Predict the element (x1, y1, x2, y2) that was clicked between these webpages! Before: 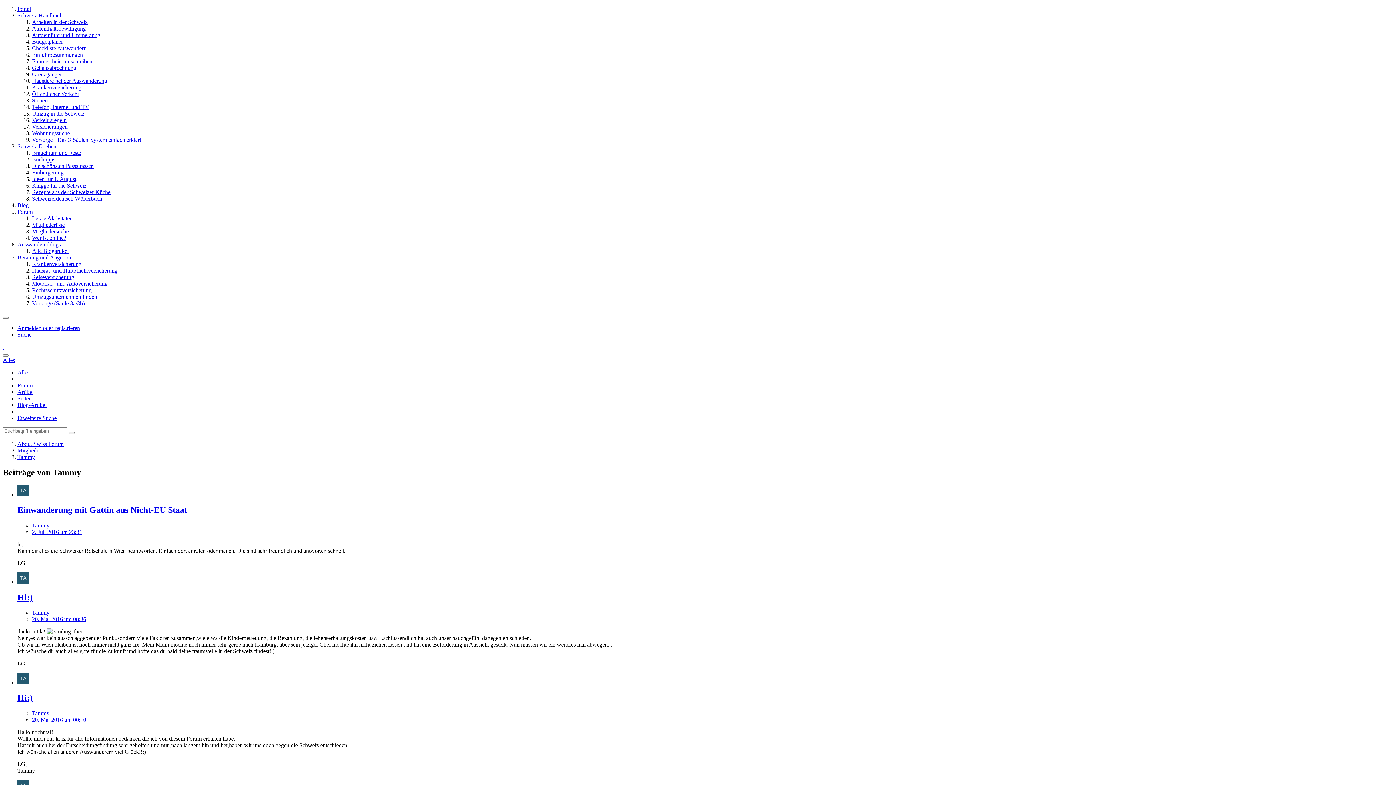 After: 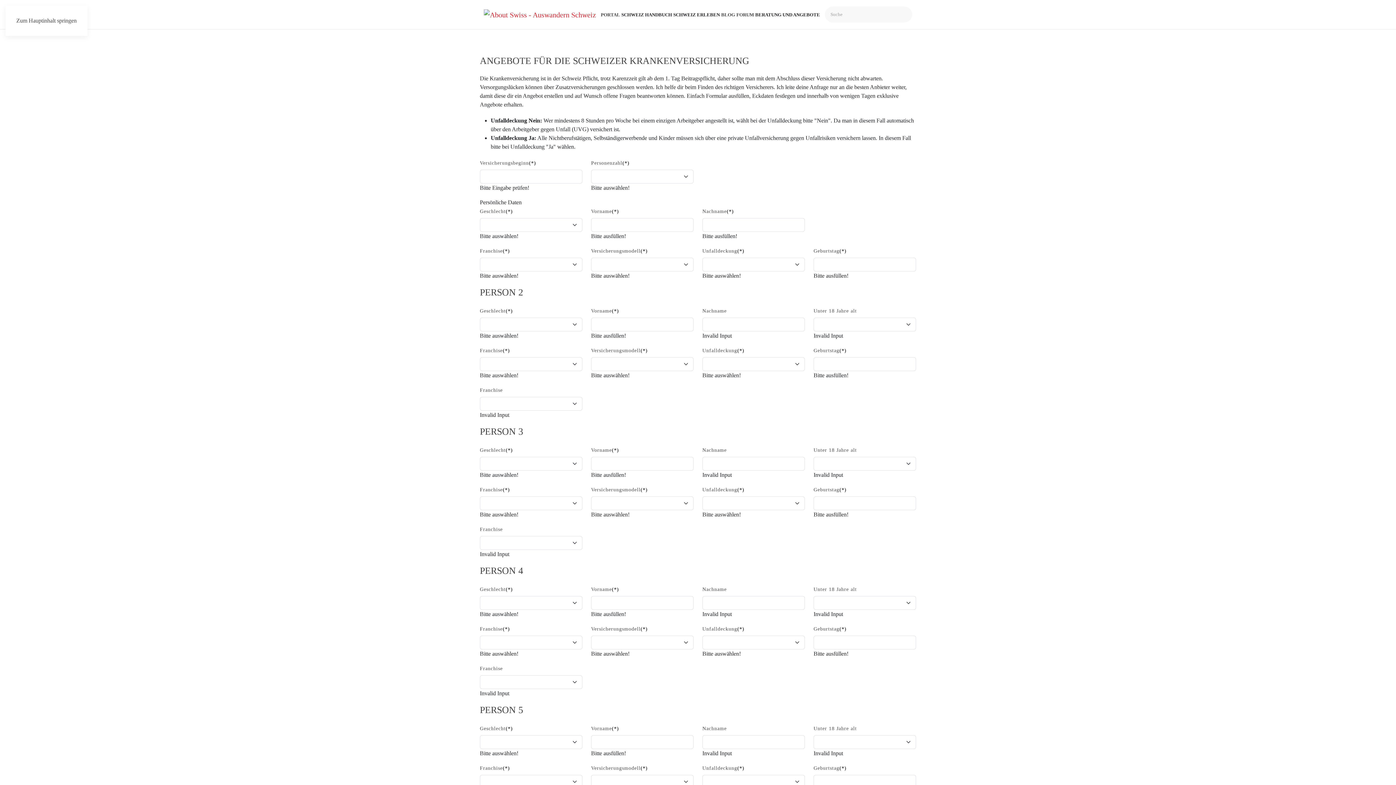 Action: bbox: (32, 261, 81, 267) label: Krankenversicherung